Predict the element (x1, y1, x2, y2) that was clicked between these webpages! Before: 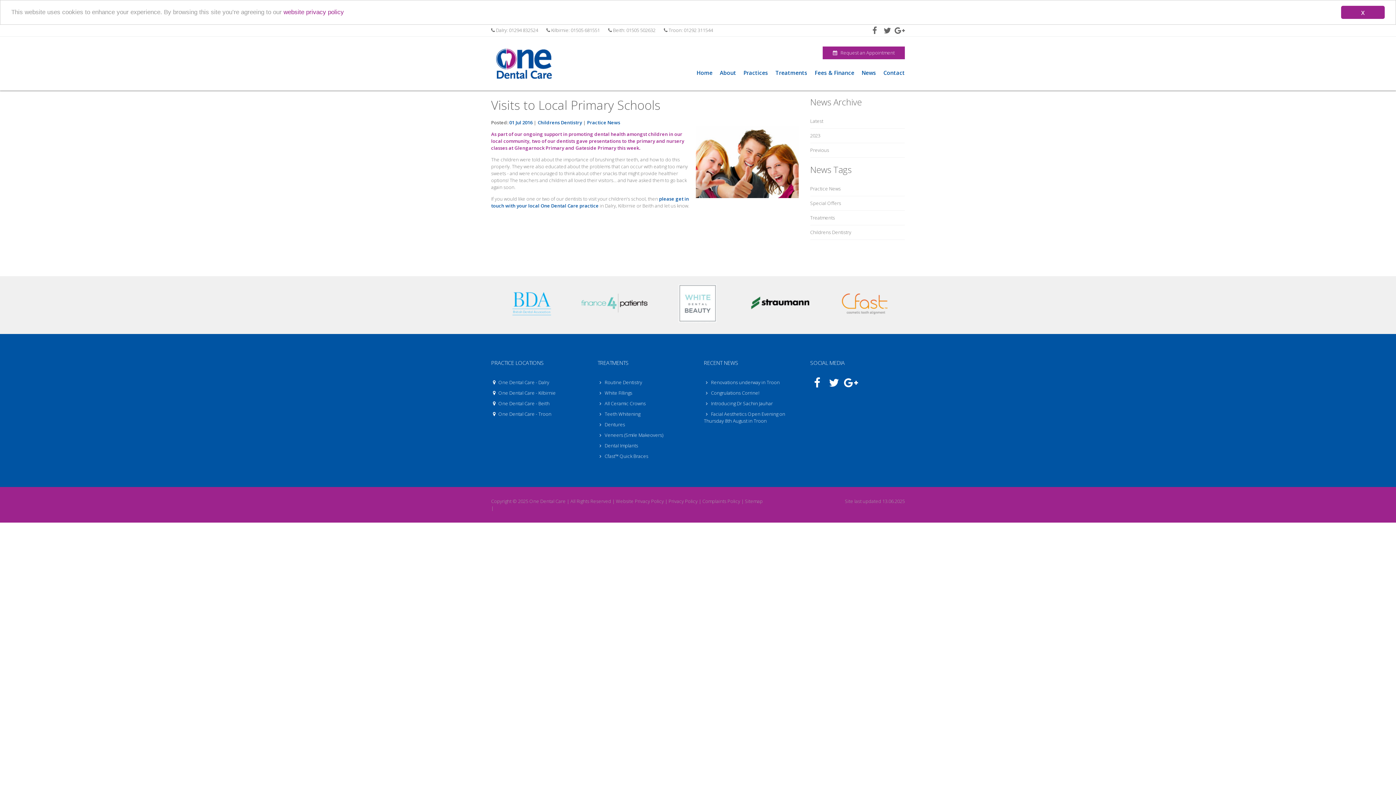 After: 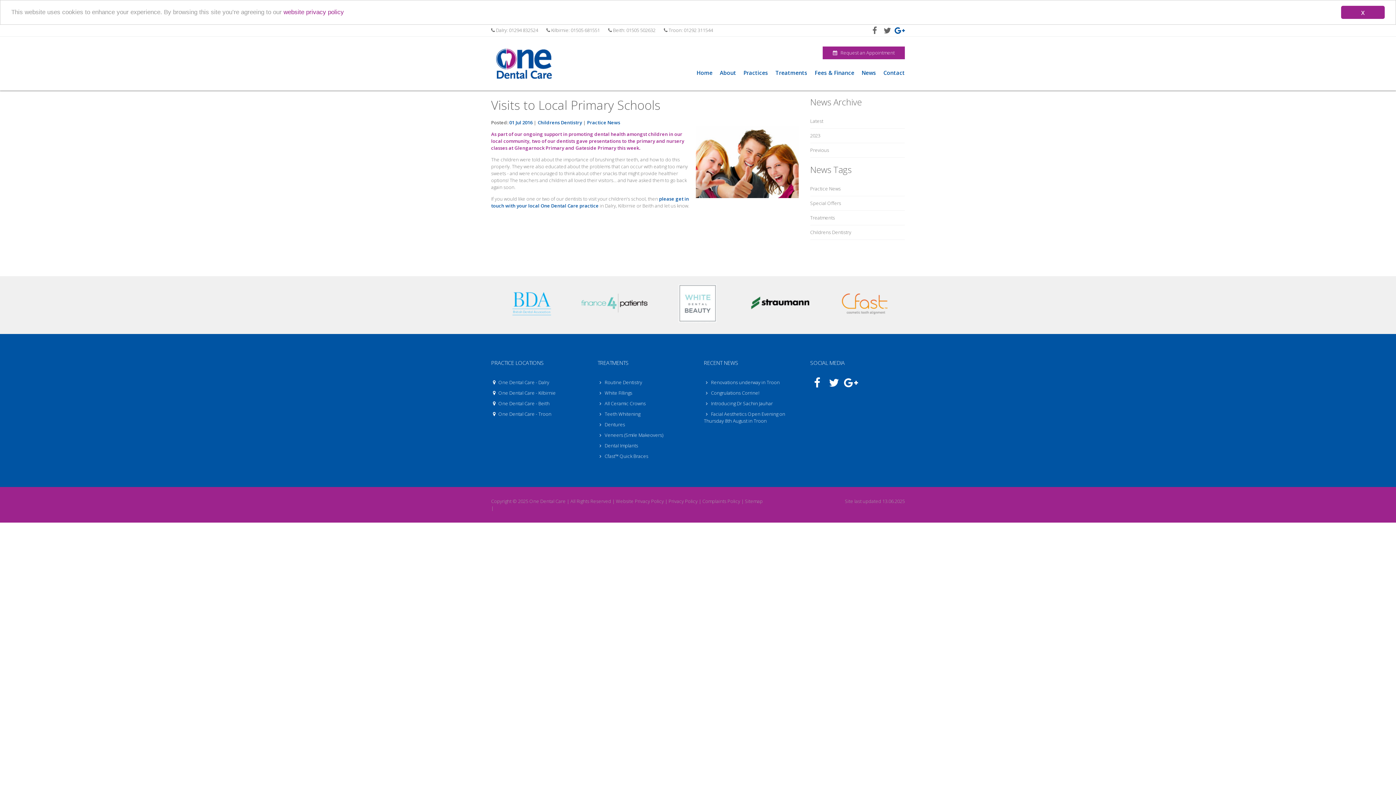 Action: bbox: (894, 24, 905, 35)